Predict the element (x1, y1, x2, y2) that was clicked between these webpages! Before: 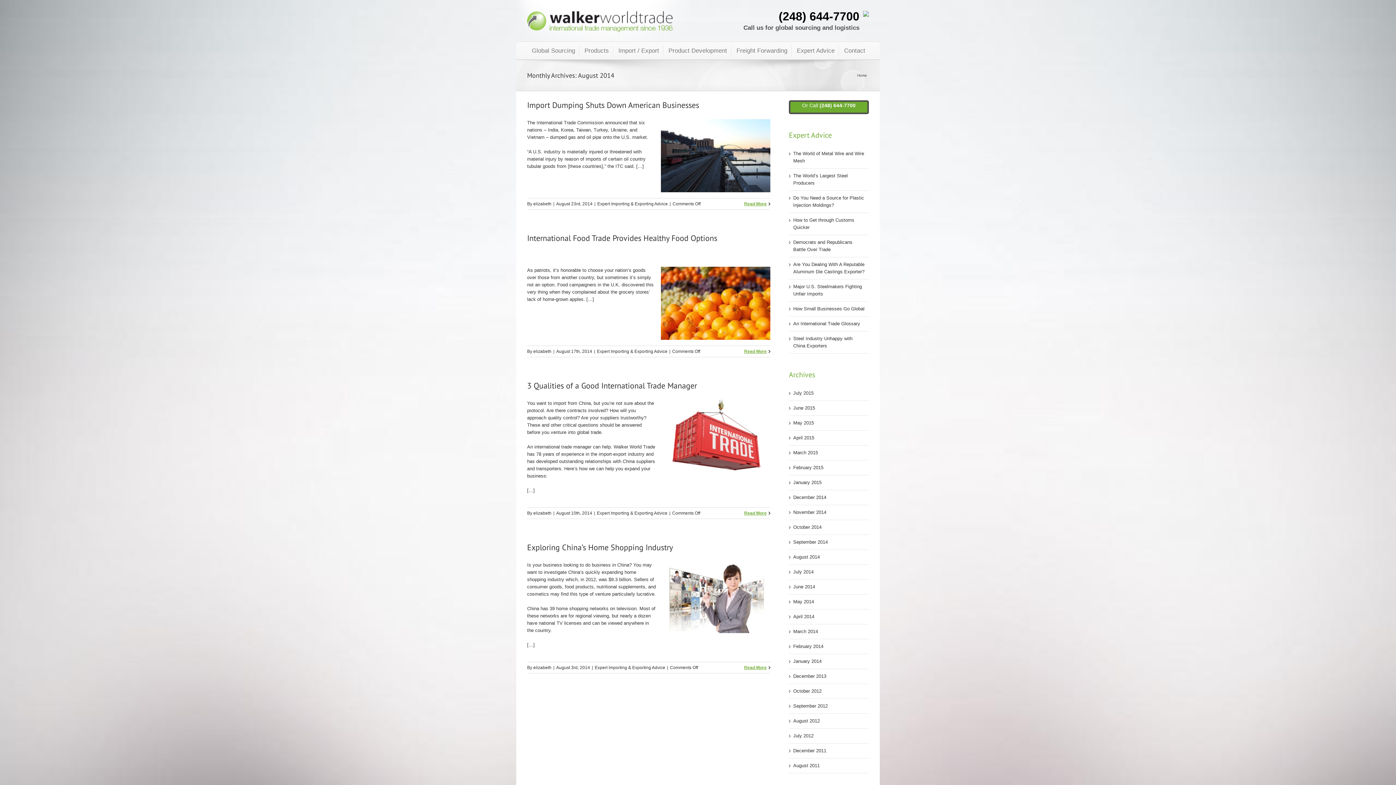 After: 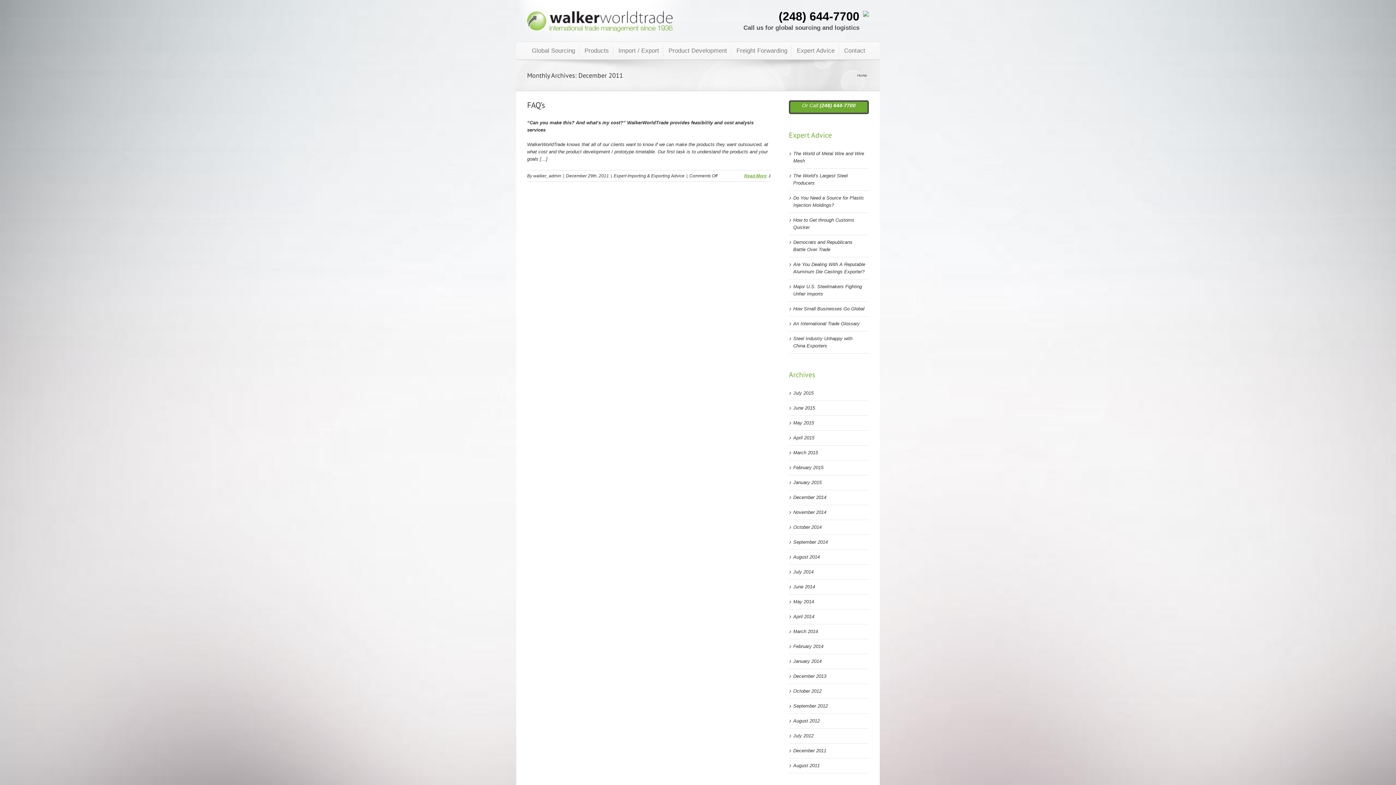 Action: bbox: (793, 748, 826, 753) label: December 2011